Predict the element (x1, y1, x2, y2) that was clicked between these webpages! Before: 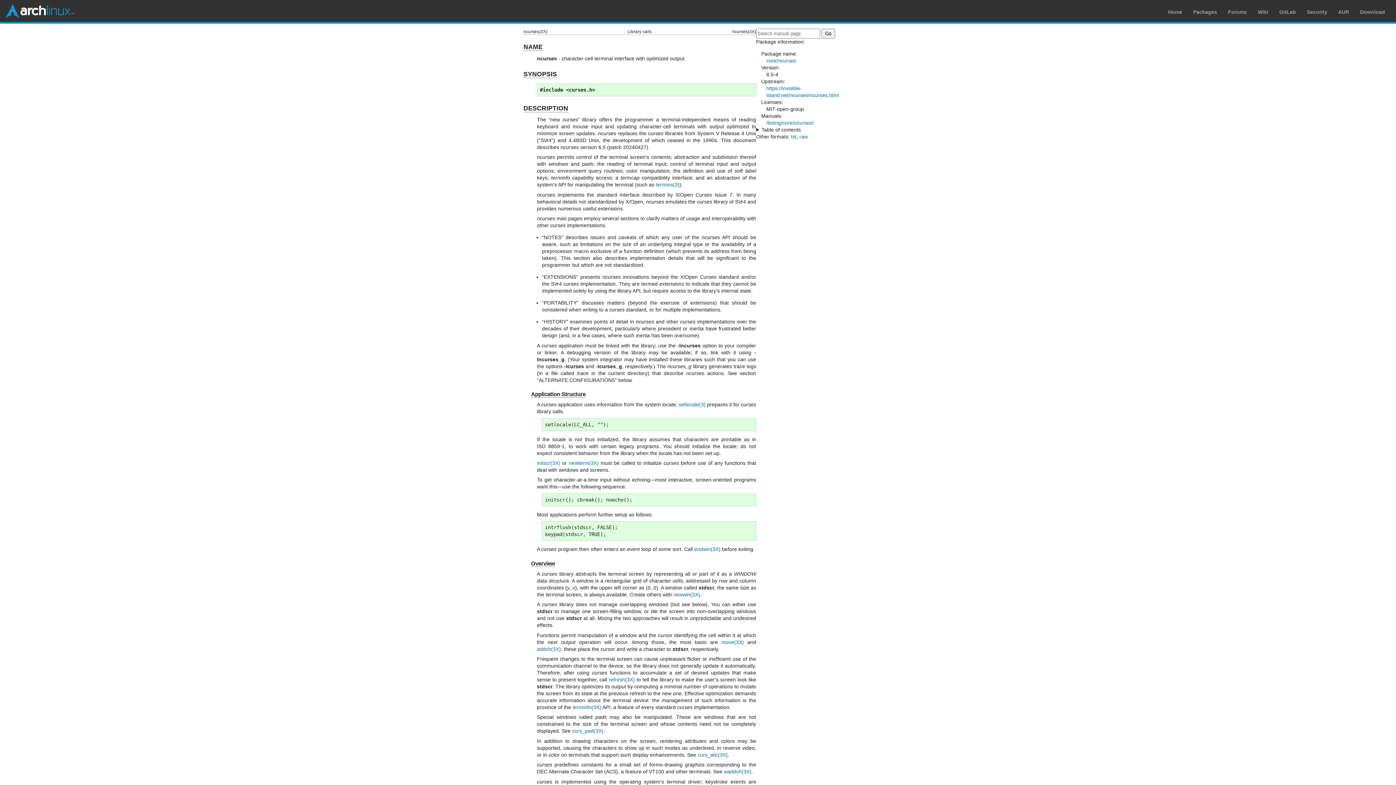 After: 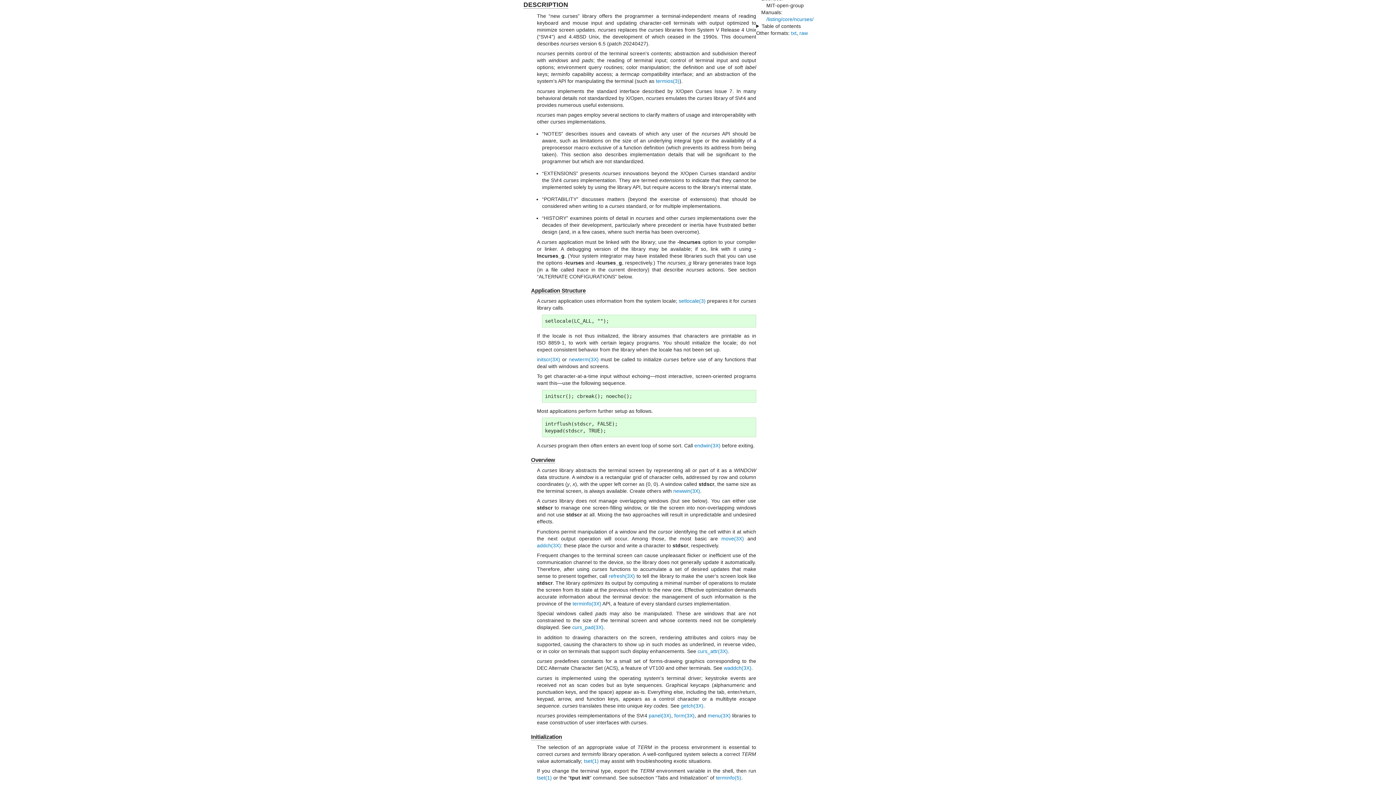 Action: bbox: (523, 104, 568, 112) label: DESCRIPTION